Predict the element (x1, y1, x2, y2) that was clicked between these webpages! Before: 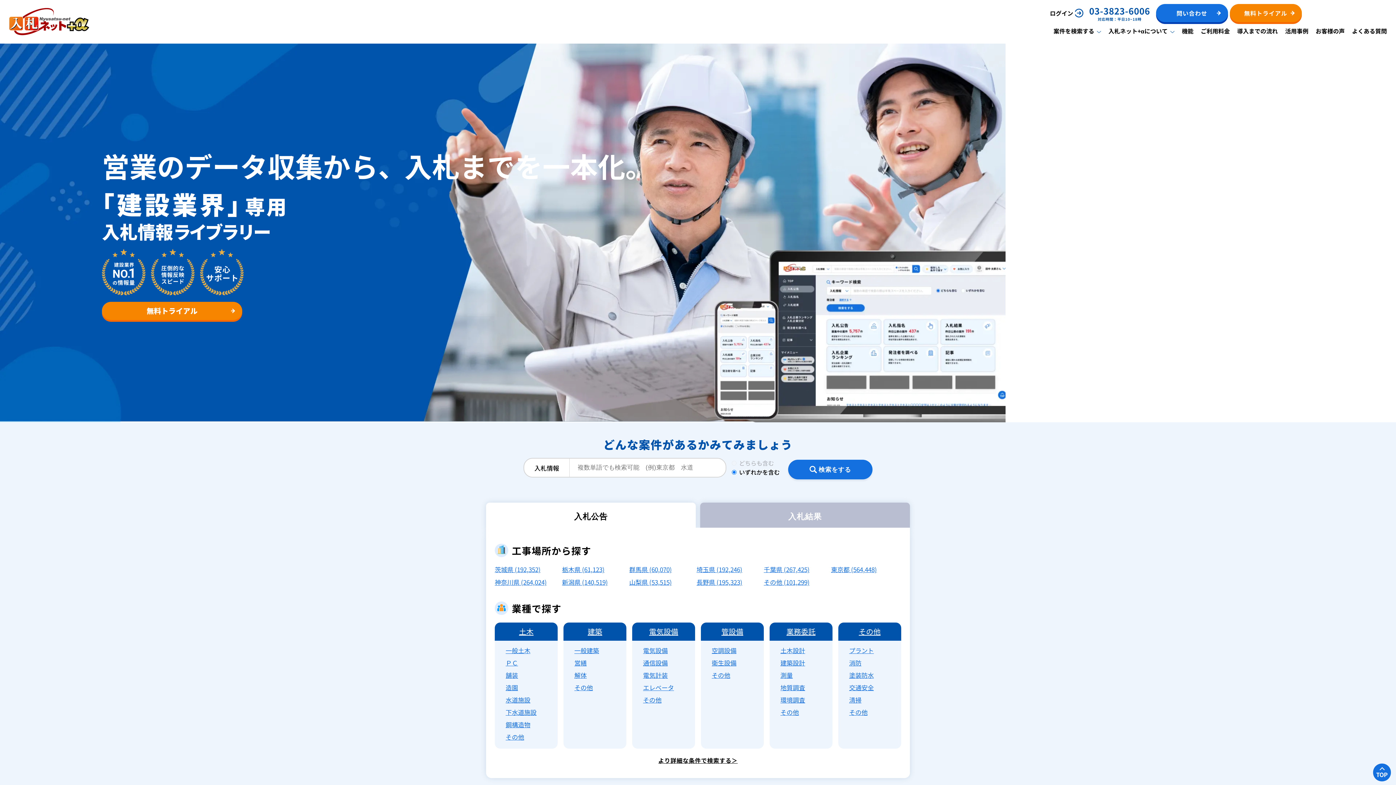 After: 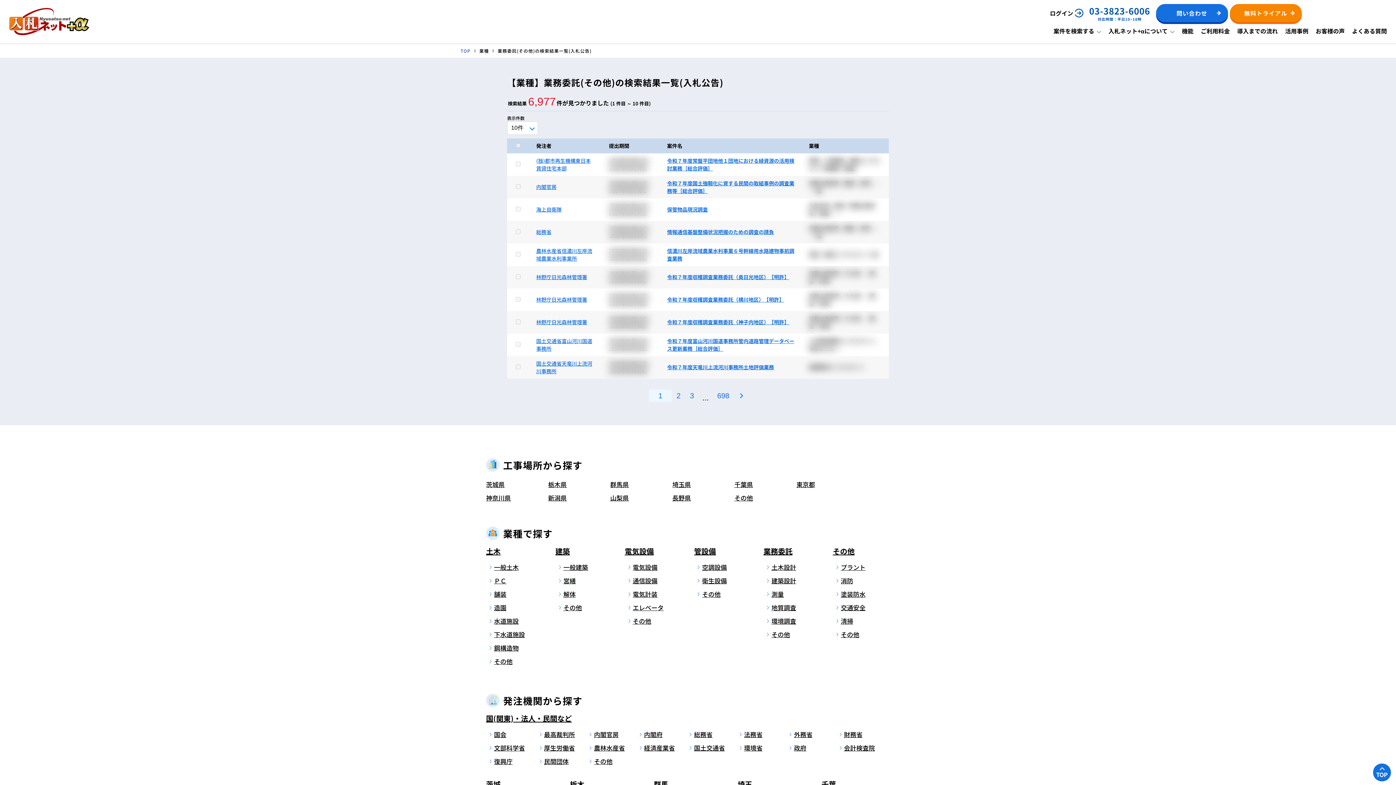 Action: bbox: (780, 708, 799, 717) label: その他